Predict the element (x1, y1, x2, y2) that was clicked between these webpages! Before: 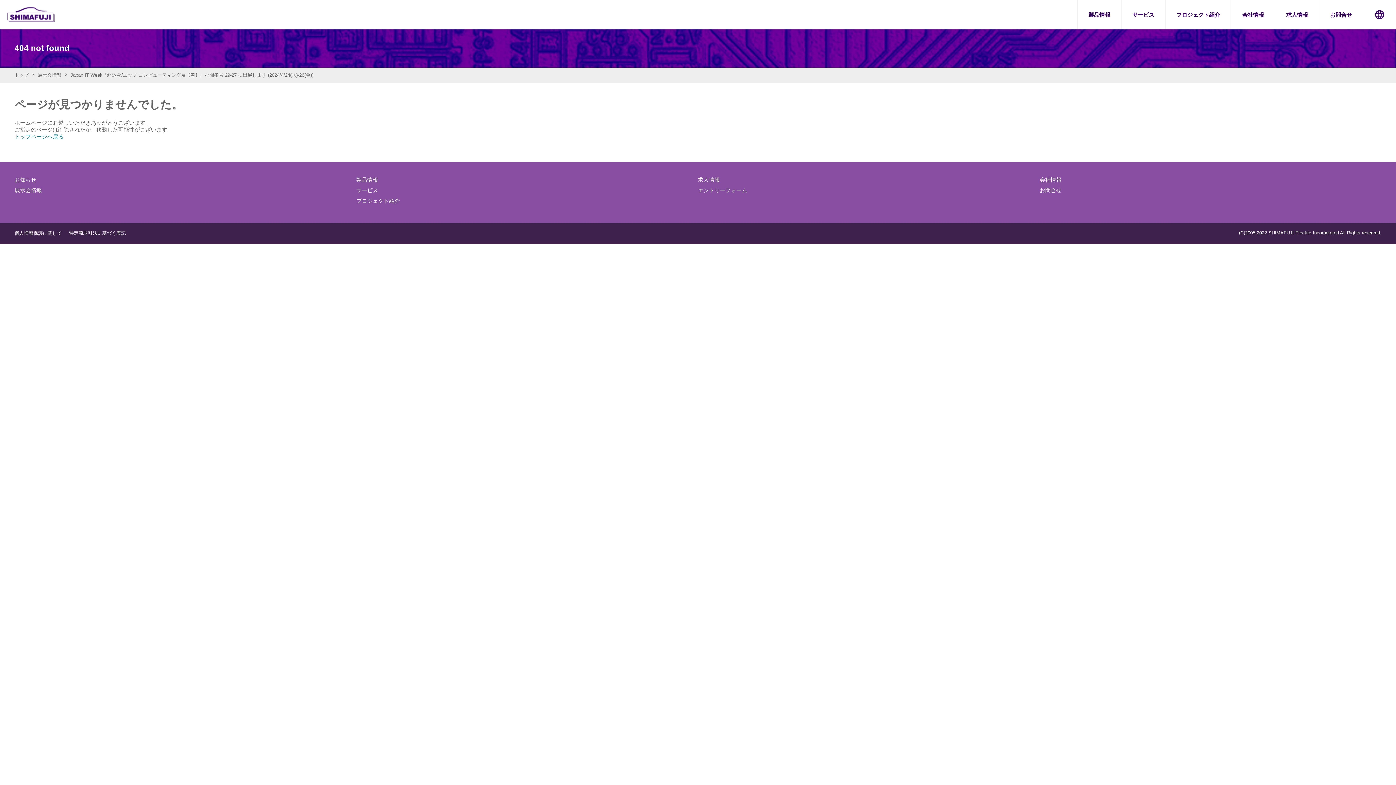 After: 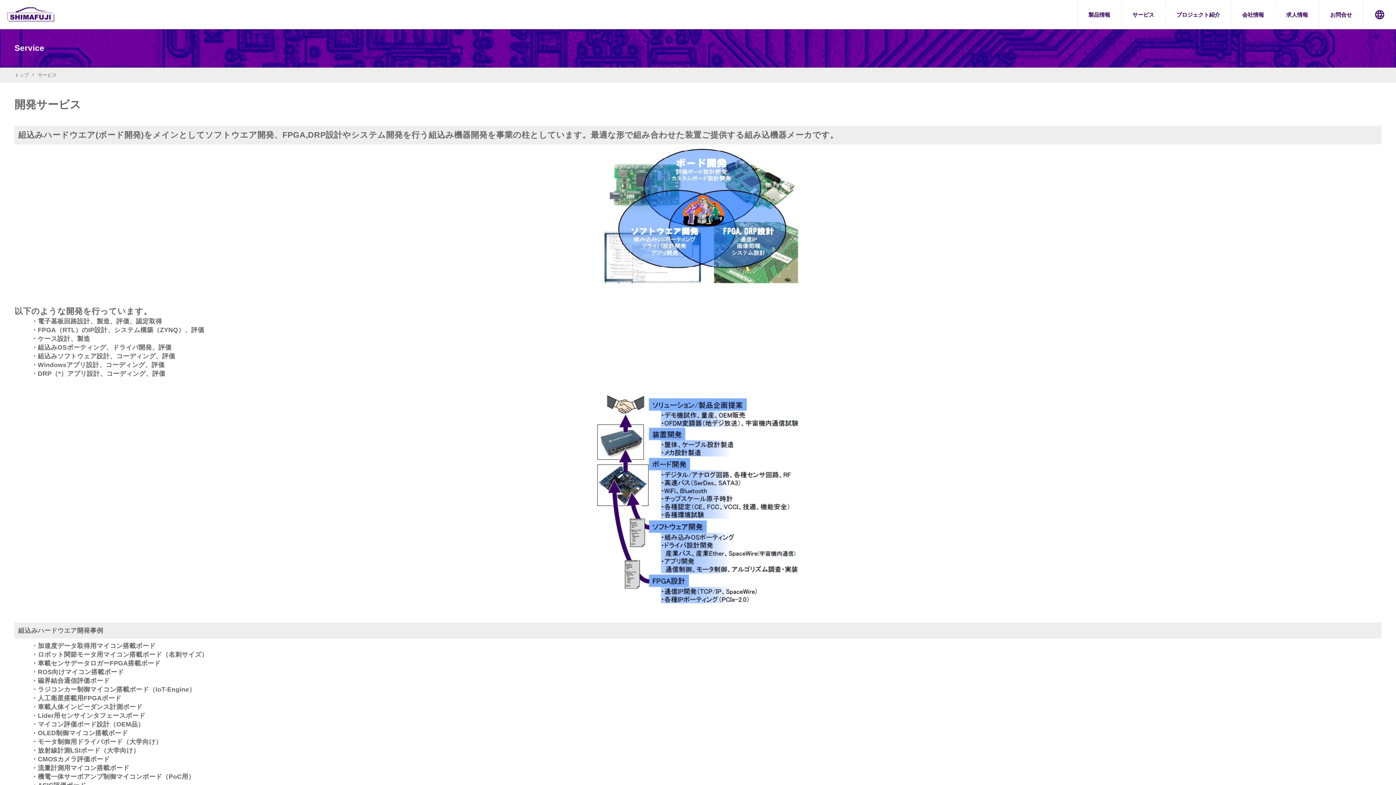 Action: bbox: (356, 187, 698, 194) label: サービス